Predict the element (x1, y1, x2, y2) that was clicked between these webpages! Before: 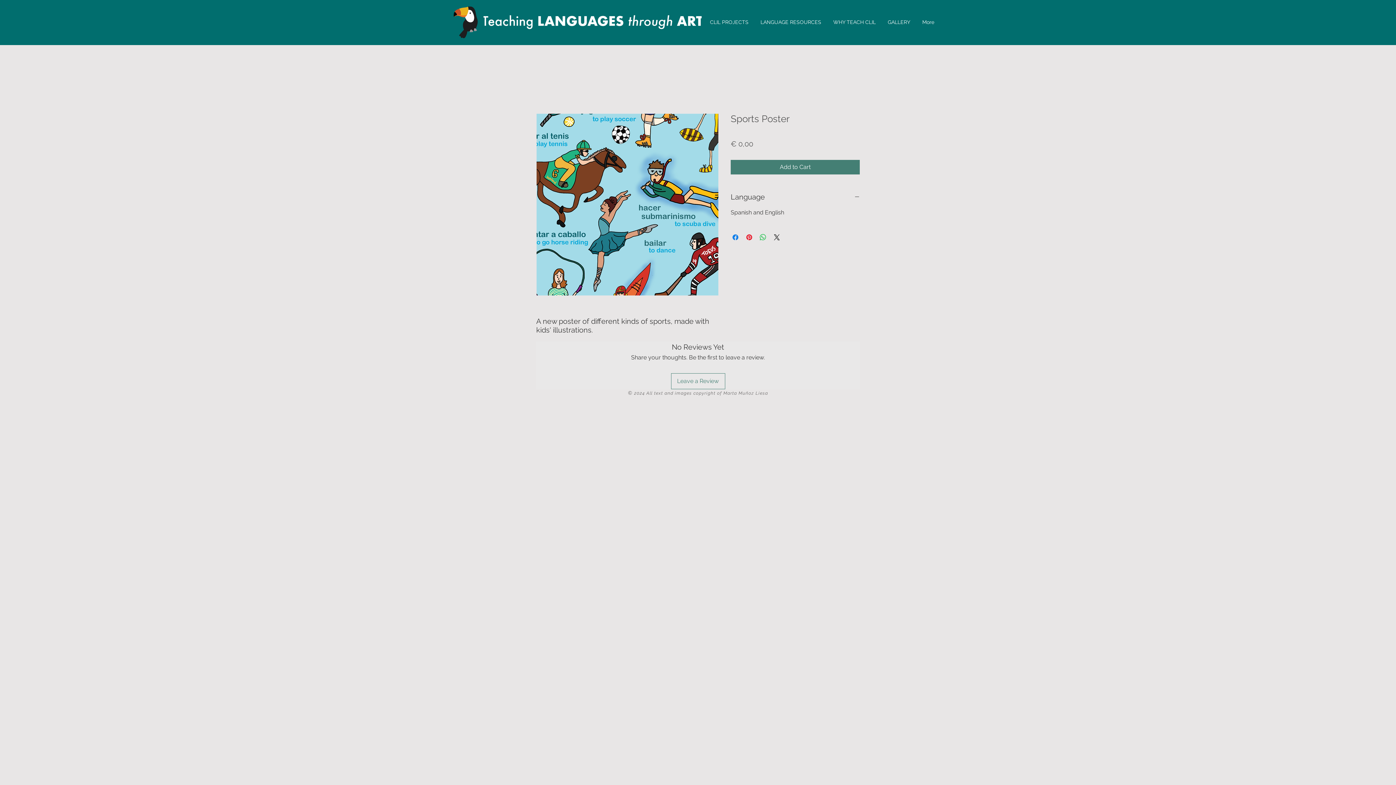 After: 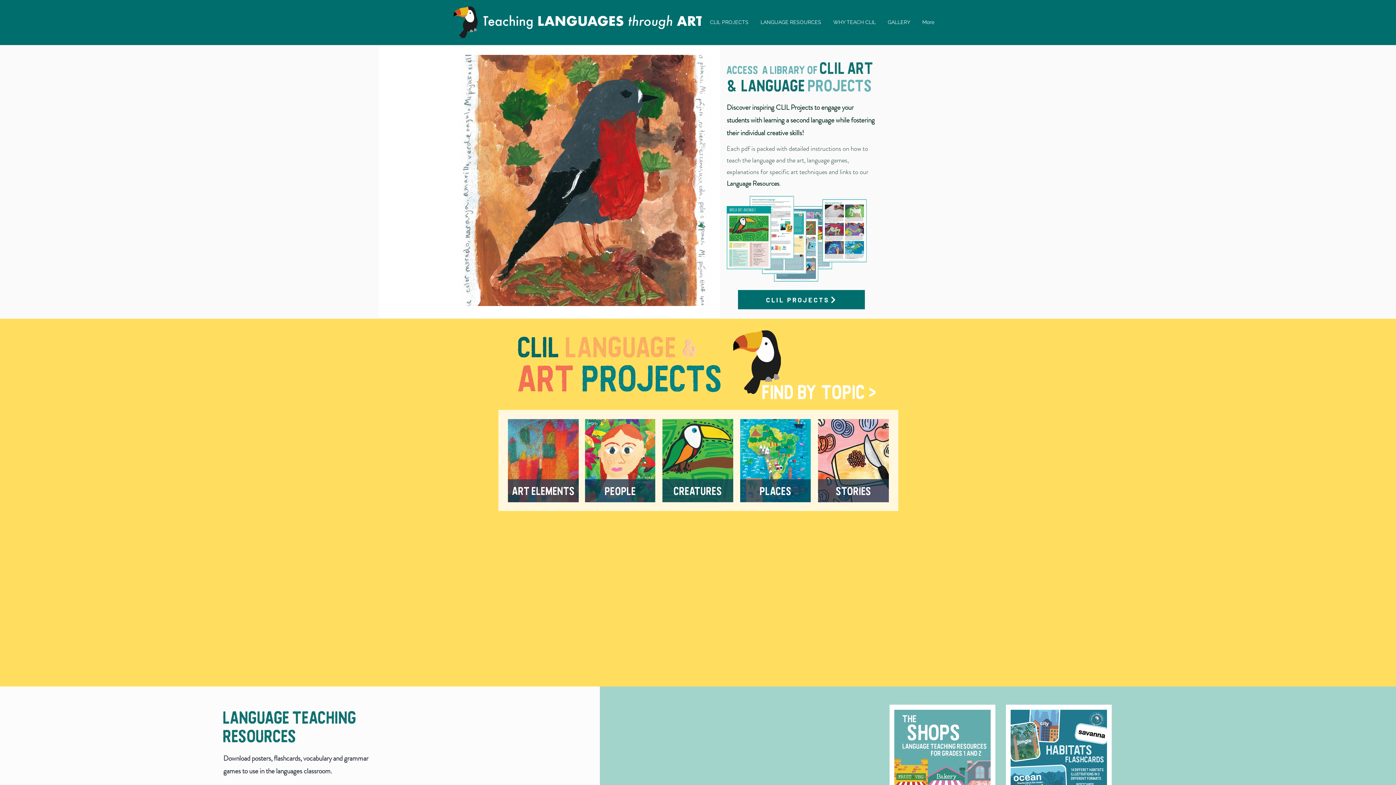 Action: bbox: (483, 14, 701, 30)